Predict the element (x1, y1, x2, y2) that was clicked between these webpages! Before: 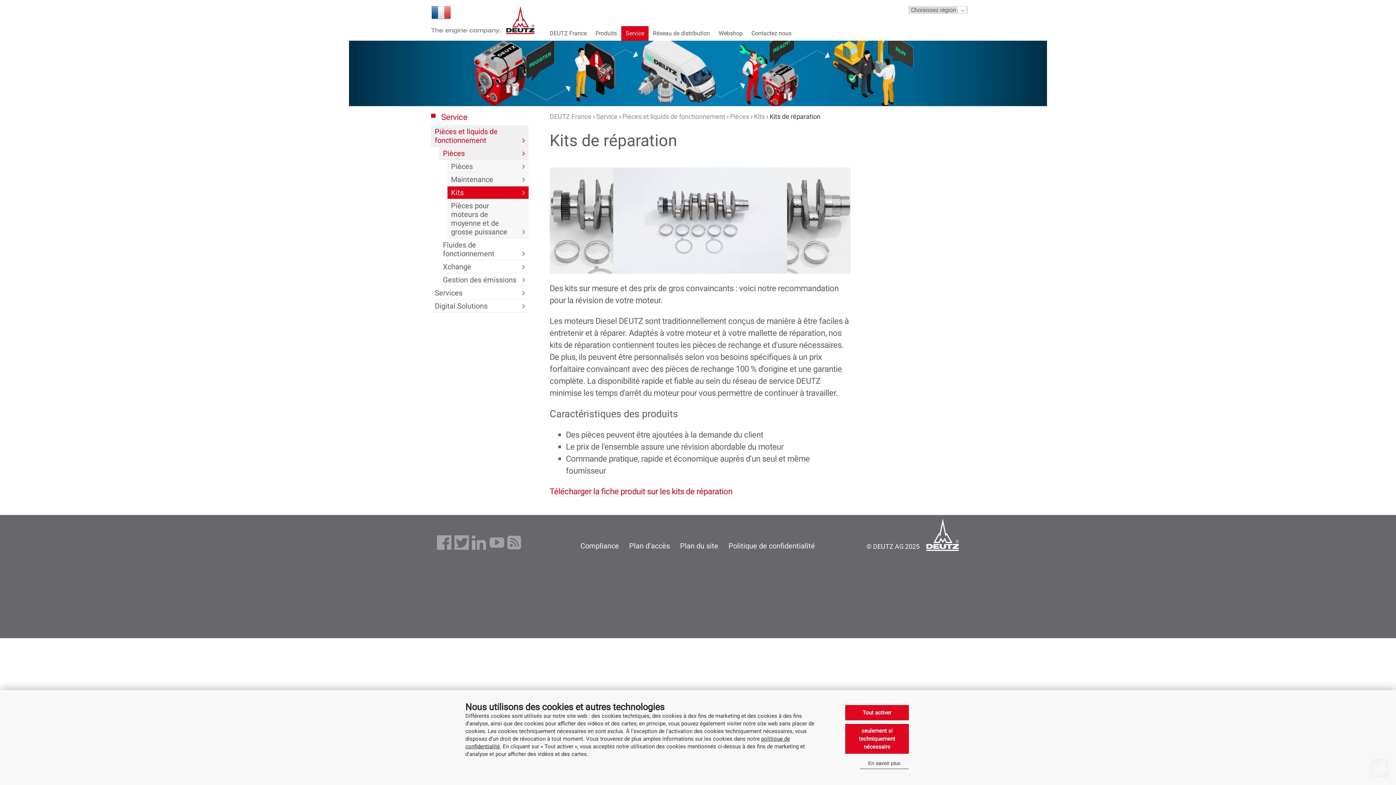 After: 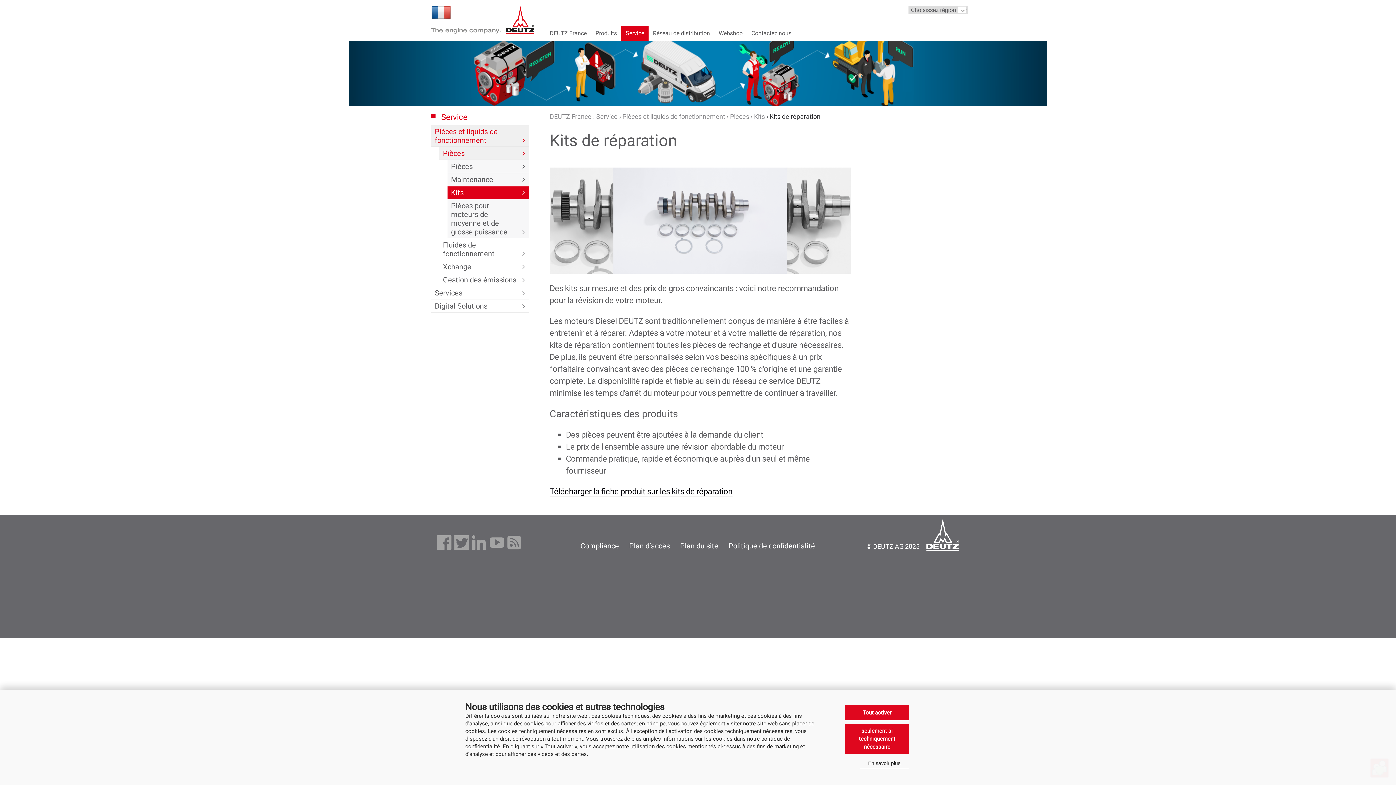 Action: label: Télécharger la fiche produit sur les kits de réparation bbox: (549, 486, 732, 496)